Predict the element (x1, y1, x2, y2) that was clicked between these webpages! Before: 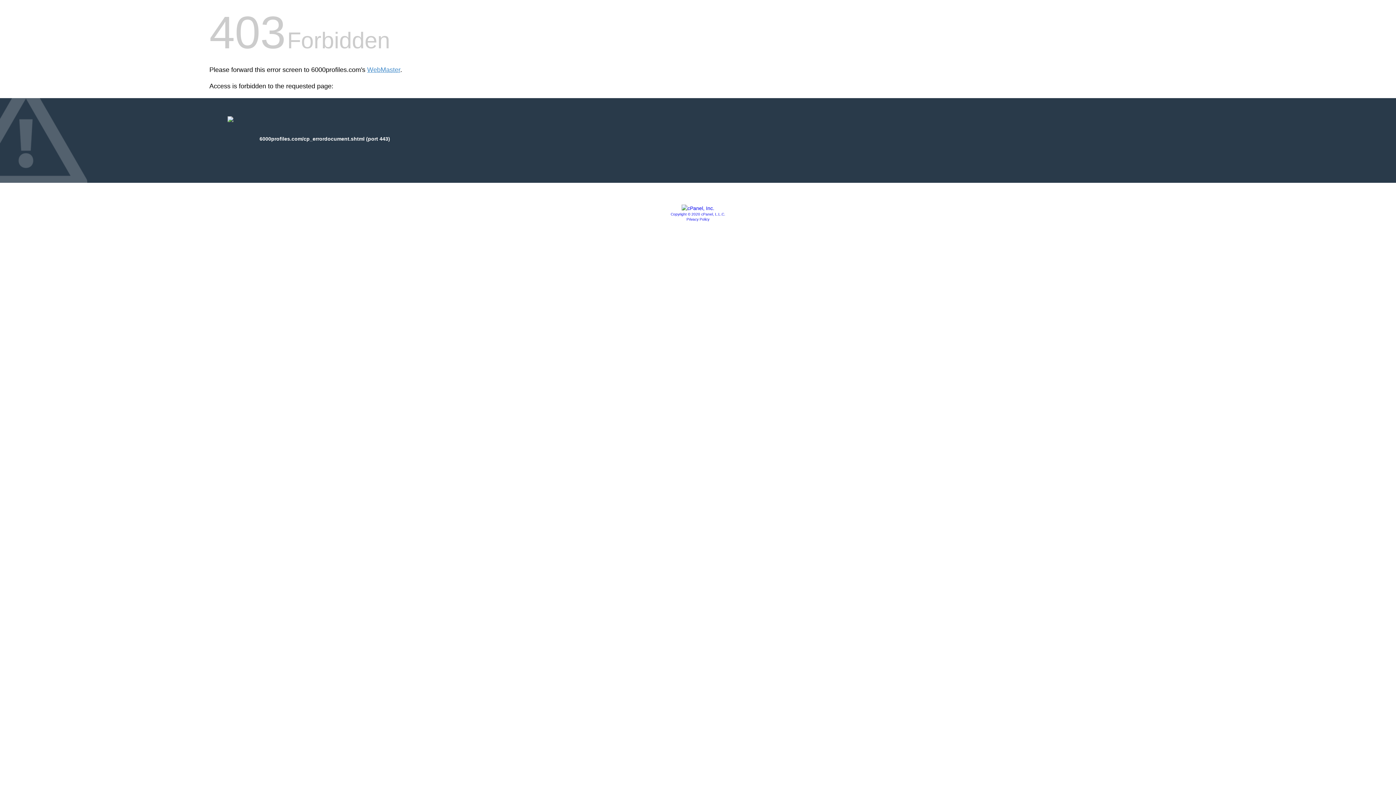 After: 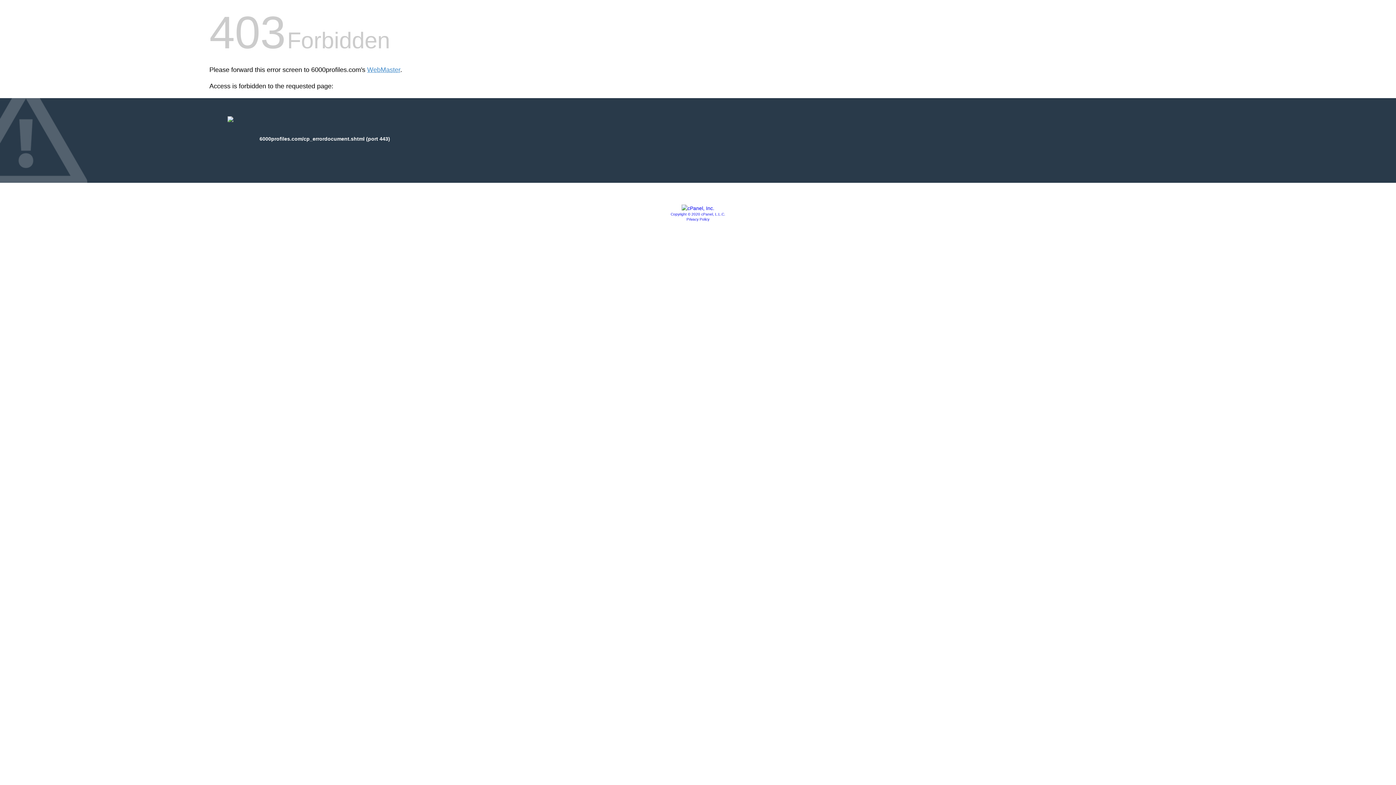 Action: label: Copyright © 2020 cPanel, L.L.C. bbox: (670, 212, 725, 216)